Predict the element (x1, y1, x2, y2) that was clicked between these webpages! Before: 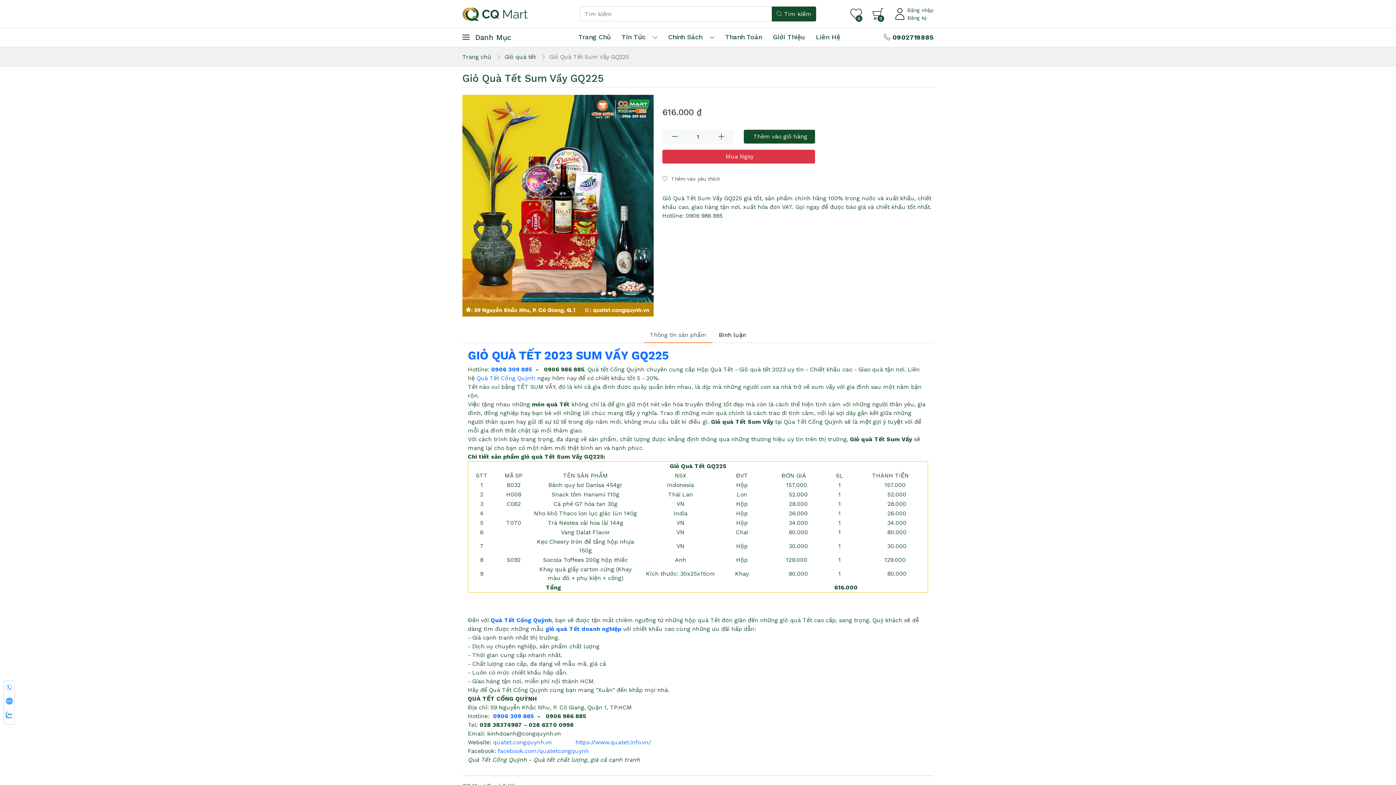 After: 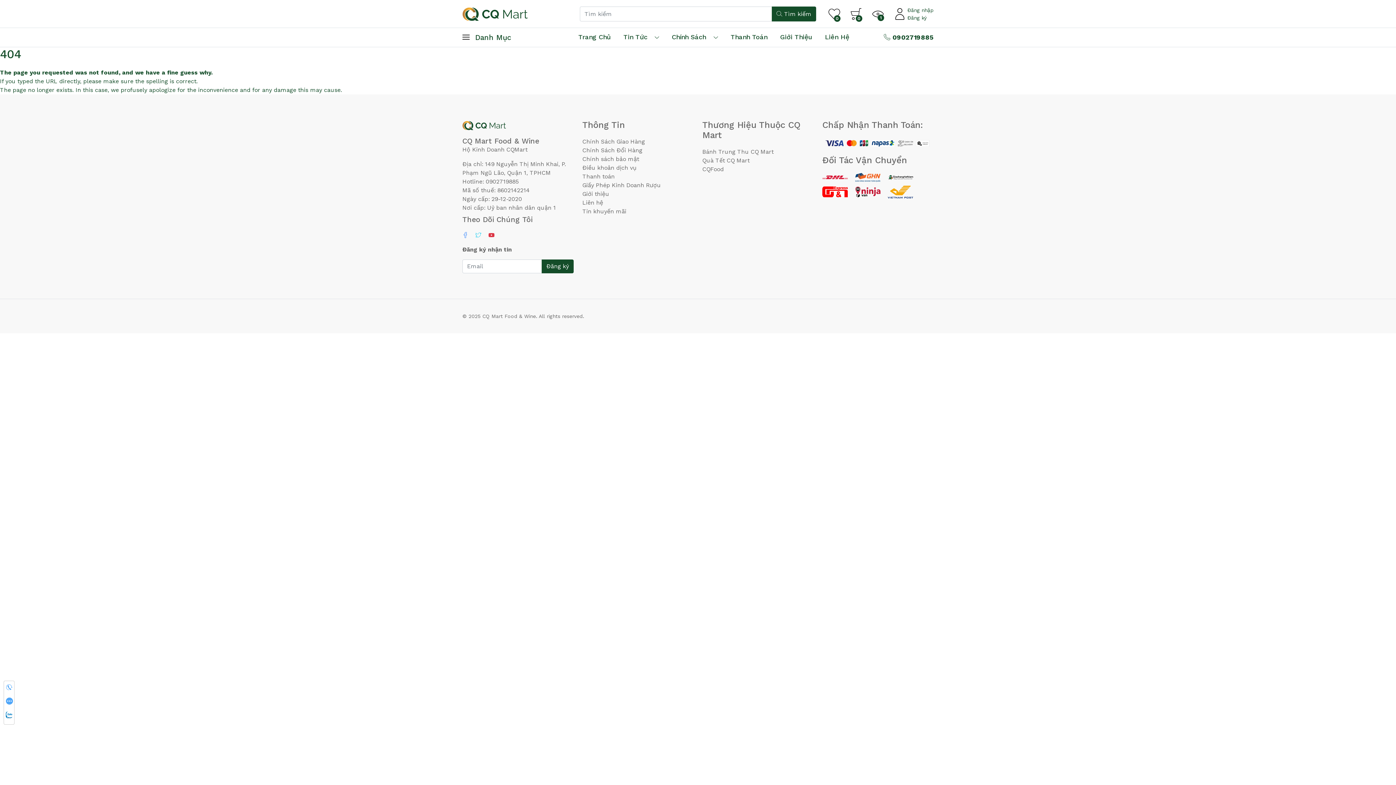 Action: label: Quà Tết Cống Quỳnh bbox: (476, 374, 535, 381)